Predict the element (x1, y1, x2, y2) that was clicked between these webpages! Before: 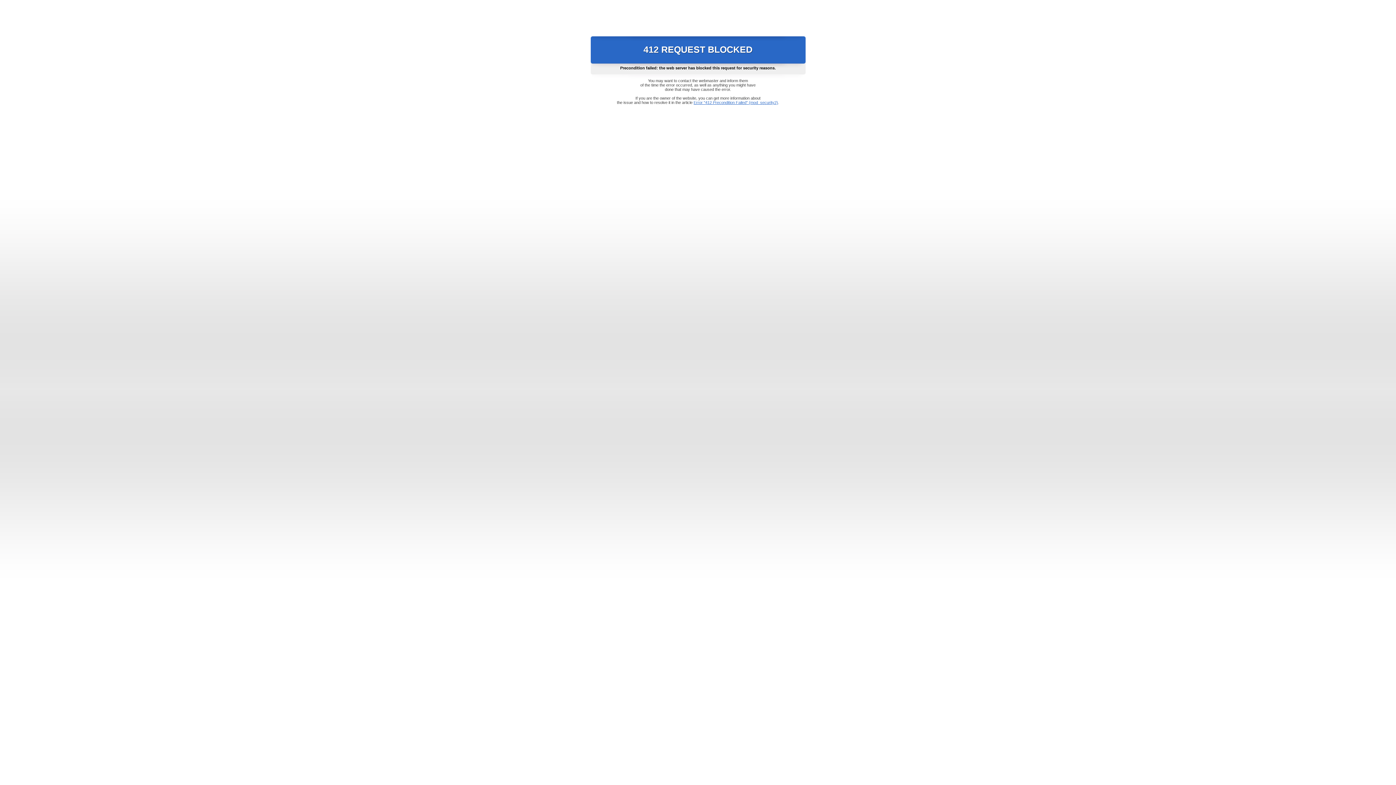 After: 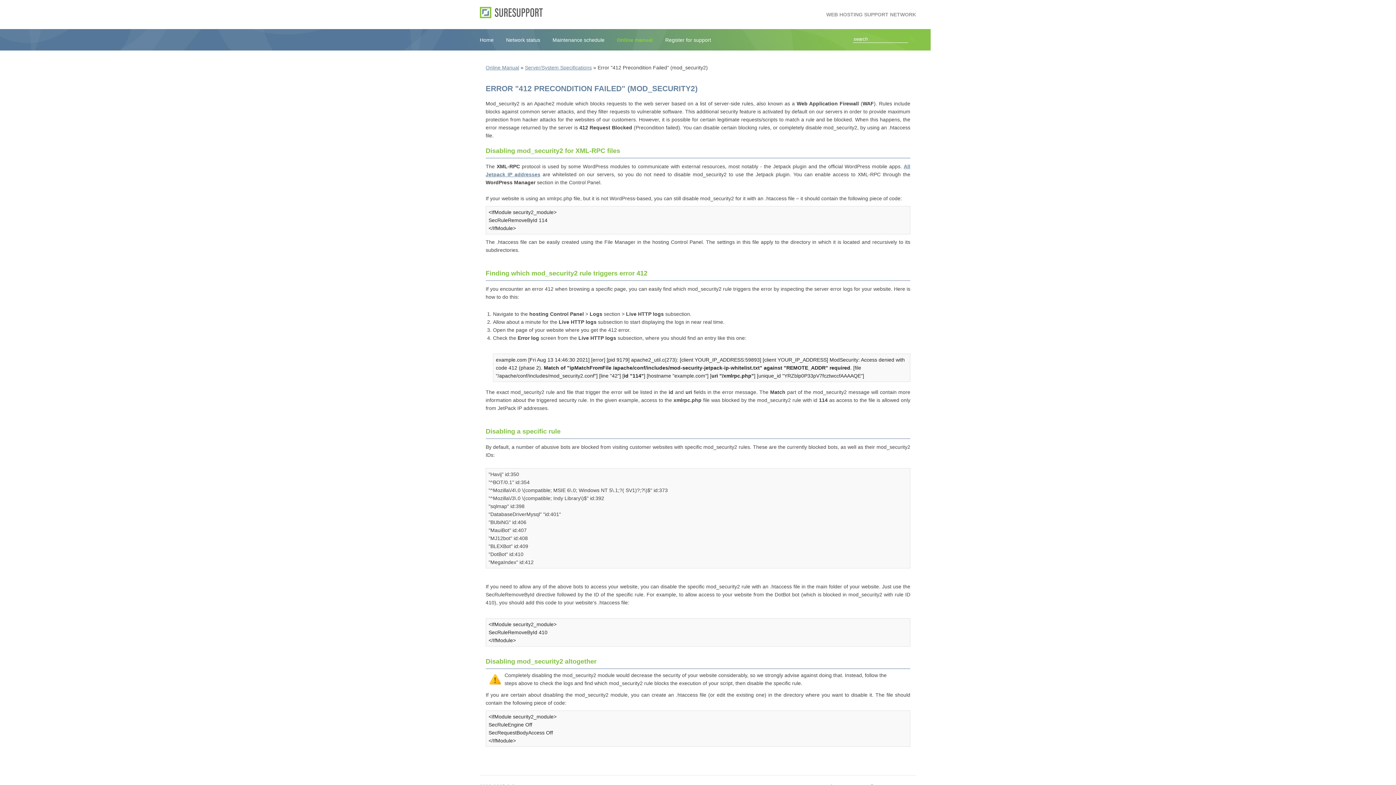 Action: label: Error "412 Precondition Failed" (mod_security2) bbox: (693, 100, 778, 104)